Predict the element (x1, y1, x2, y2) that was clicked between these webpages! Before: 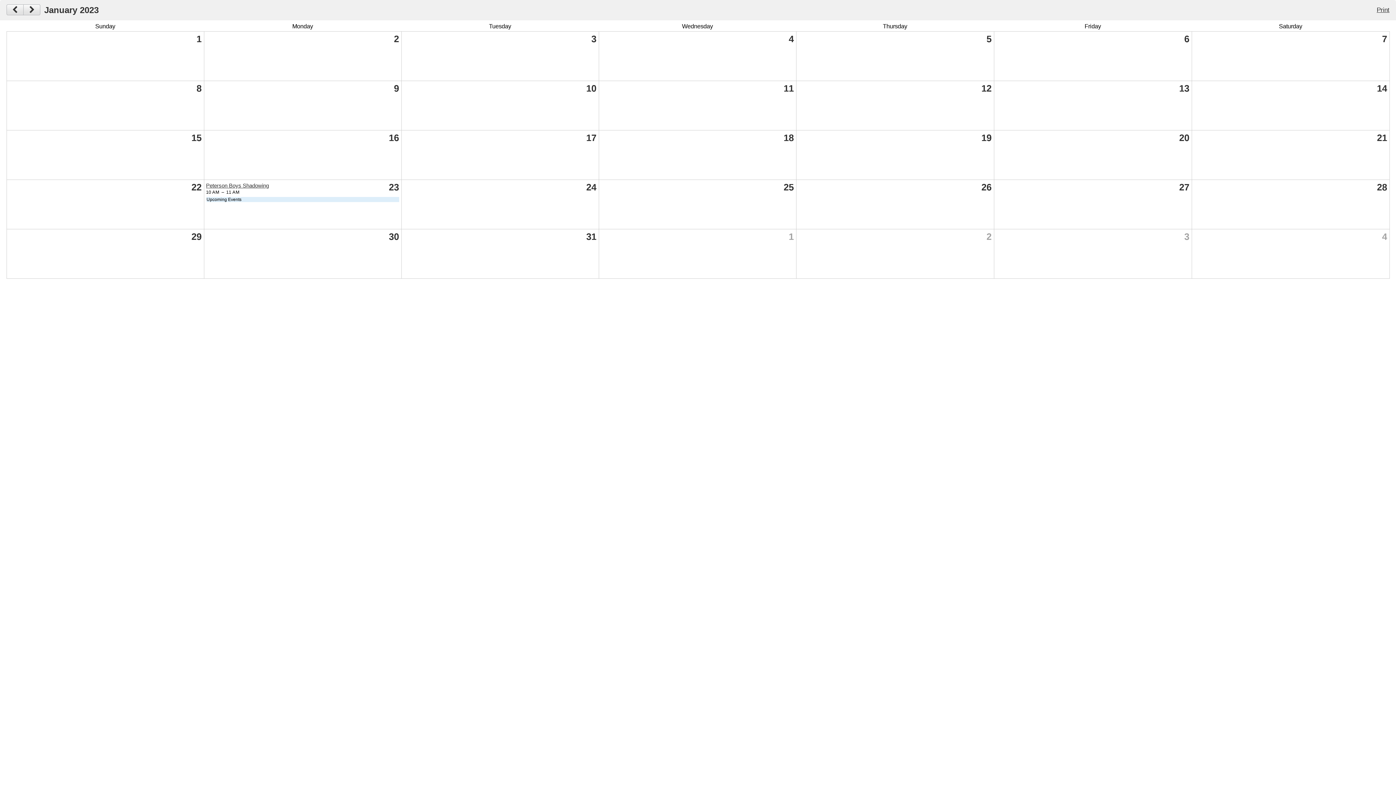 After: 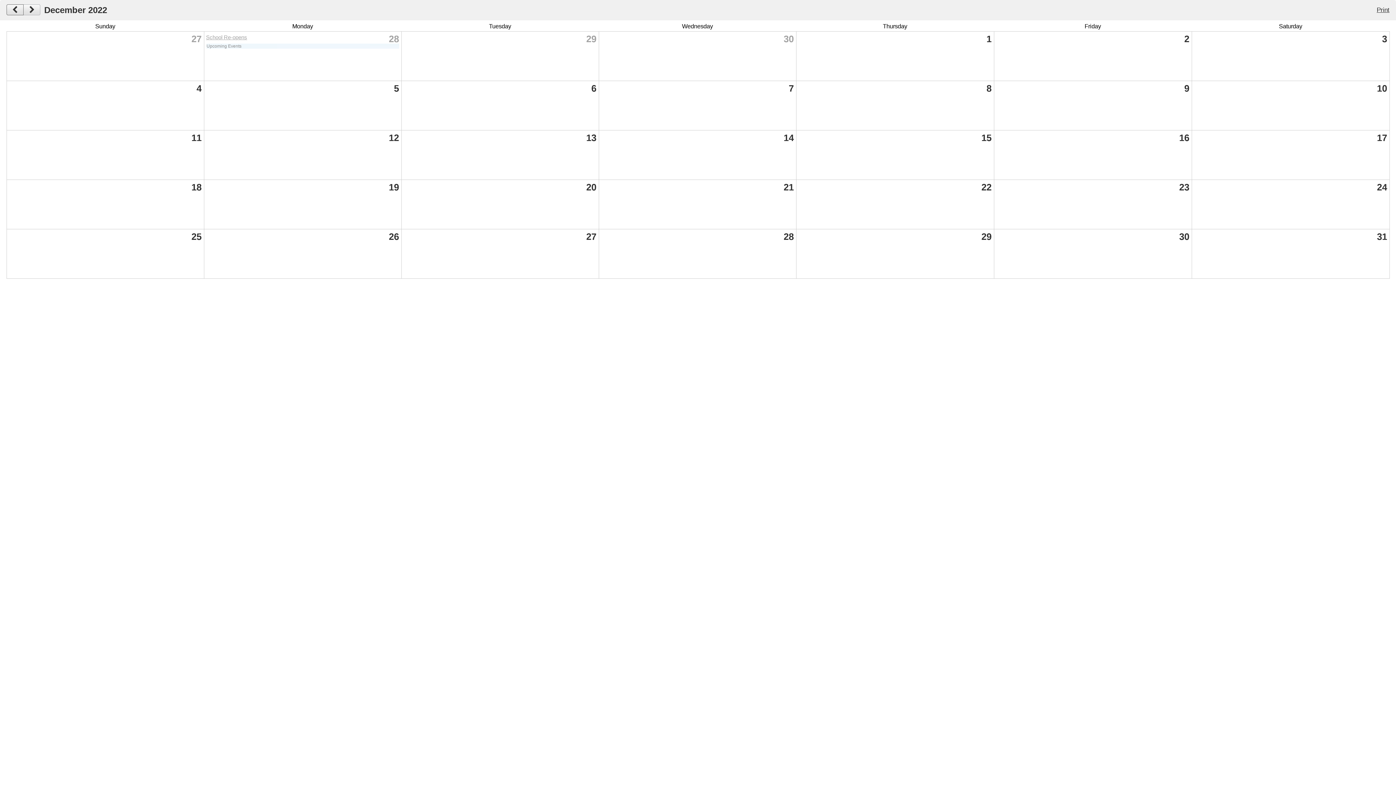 Action: bbox: (6, 4, 23, 15)